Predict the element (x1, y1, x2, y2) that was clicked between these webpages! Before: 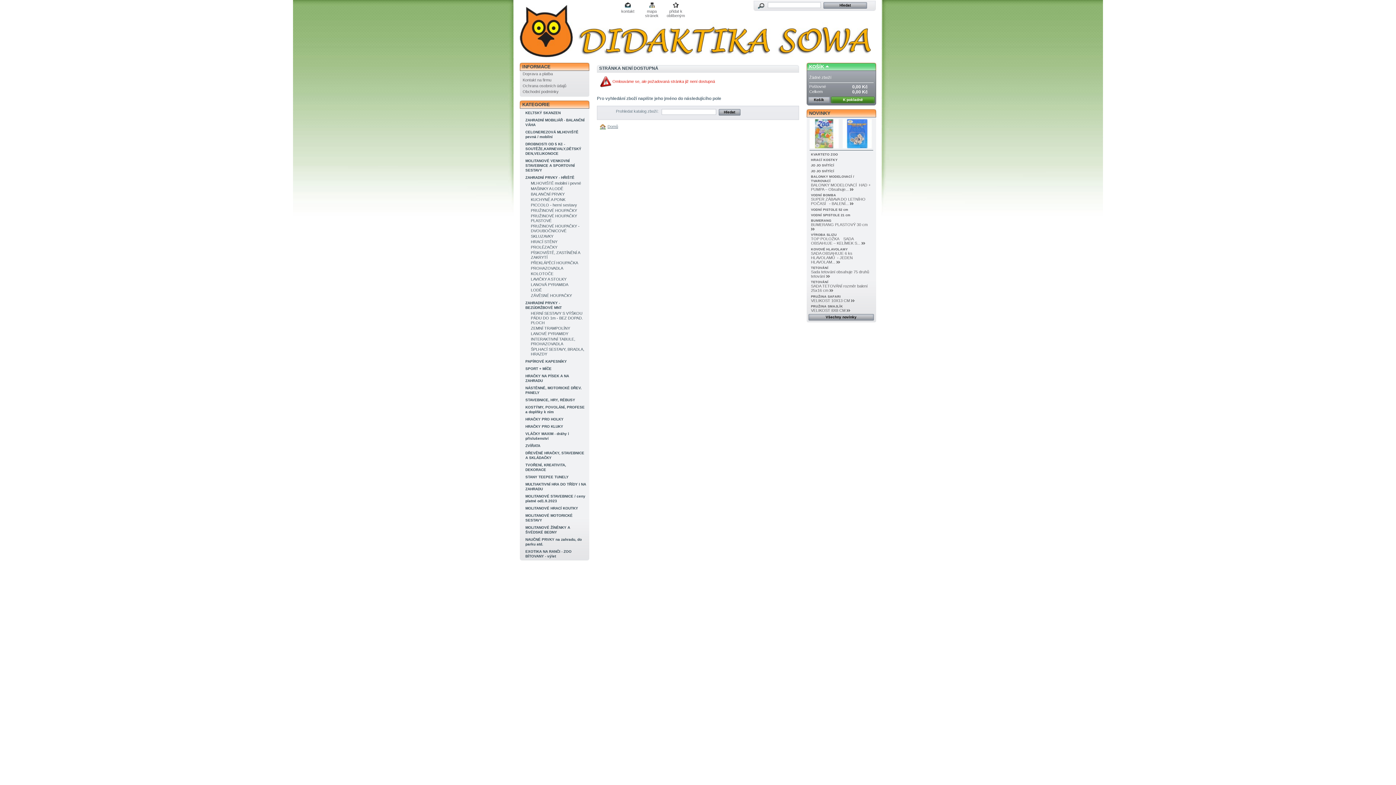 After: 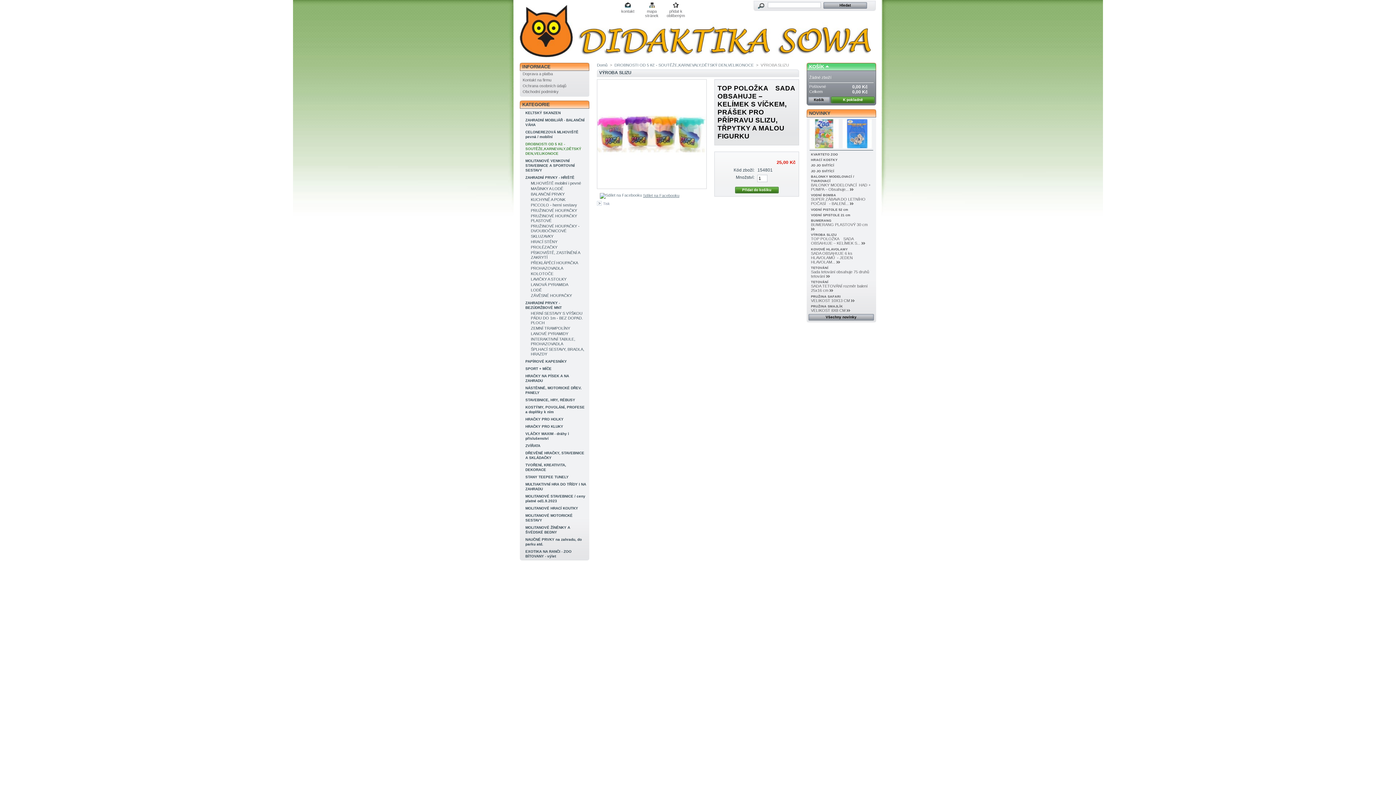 Action: bbox: (811, 236, 860, 245) label: TOP POLOŽKA    SADA OBSAHUJE – KELÍMEK S...